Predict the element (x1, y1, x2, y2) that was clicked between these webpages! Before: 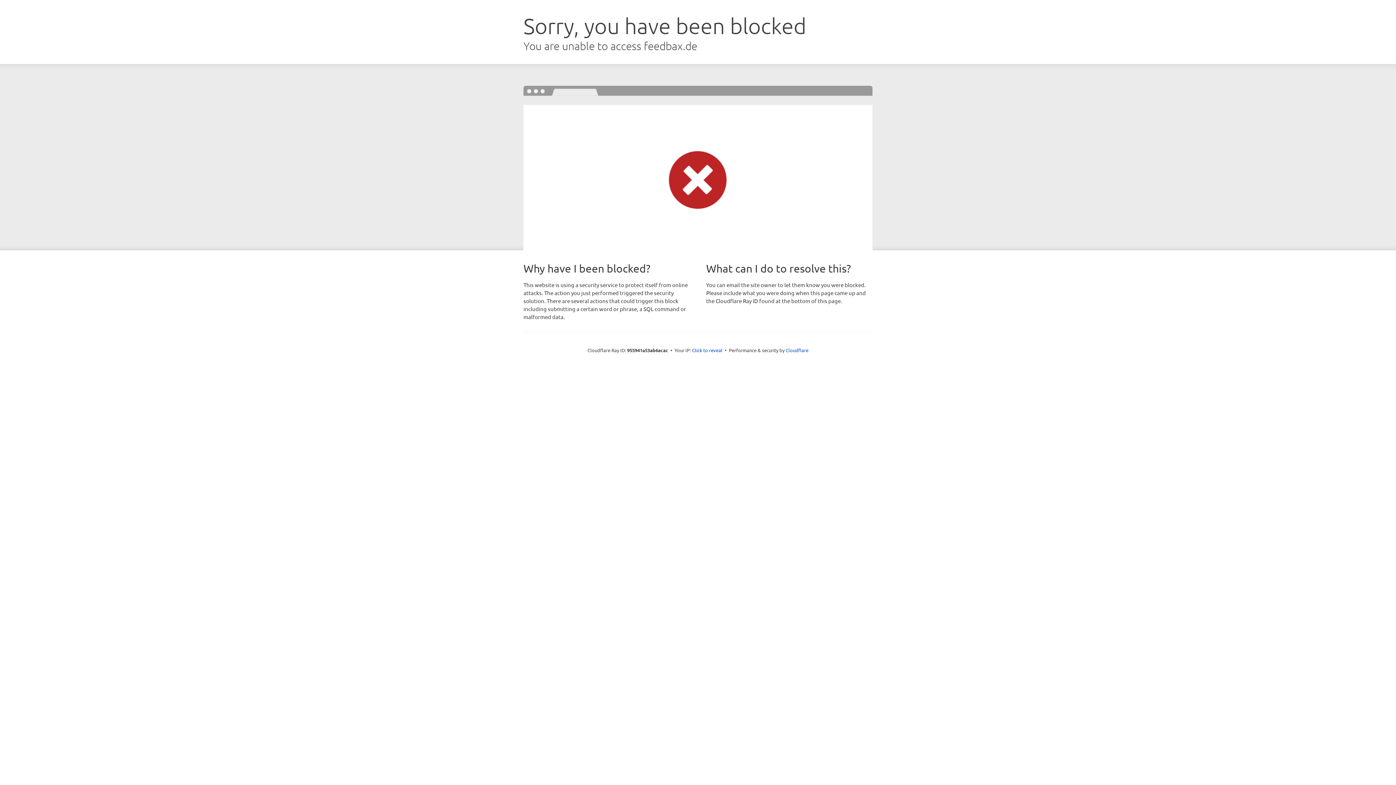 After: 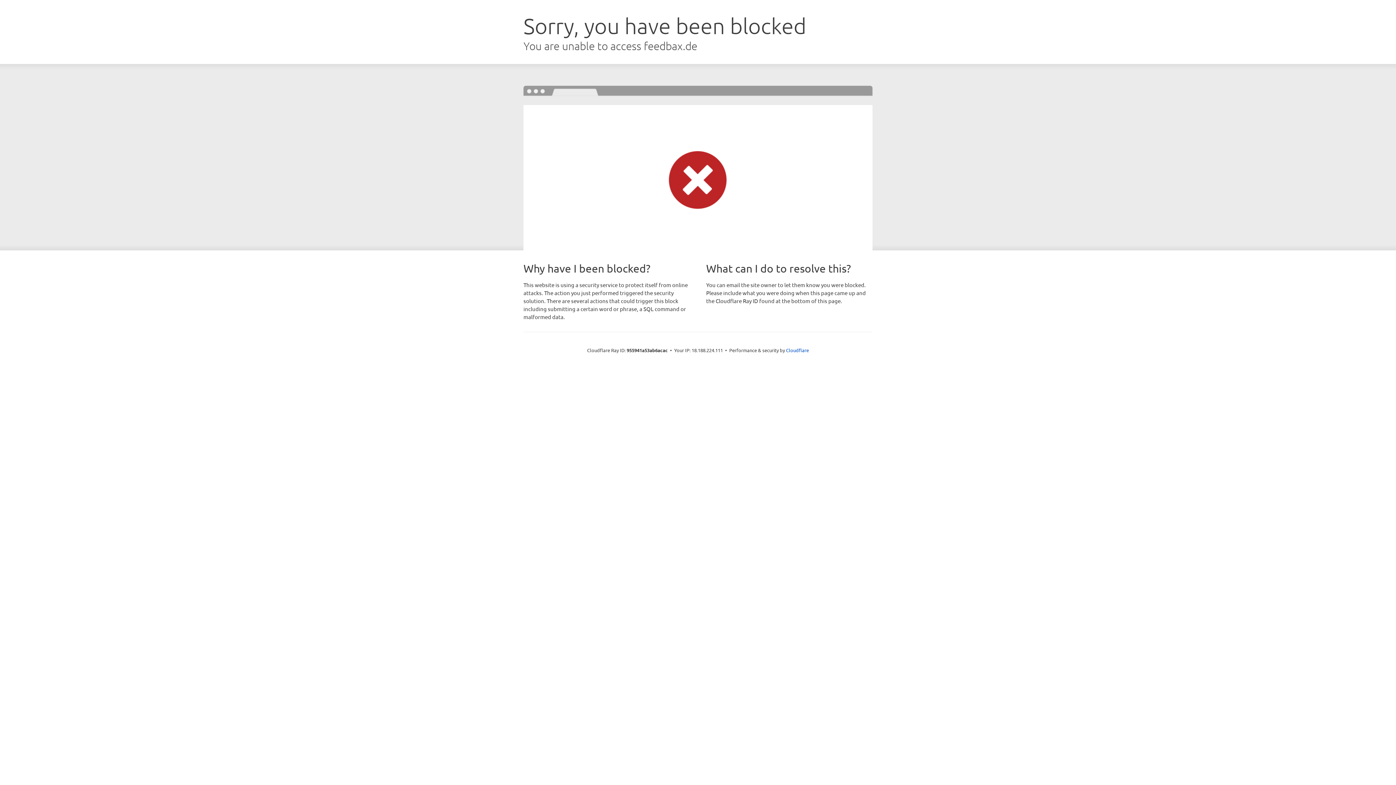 Action: label: Click to reveal bbox: (692, 346, 722, 353)